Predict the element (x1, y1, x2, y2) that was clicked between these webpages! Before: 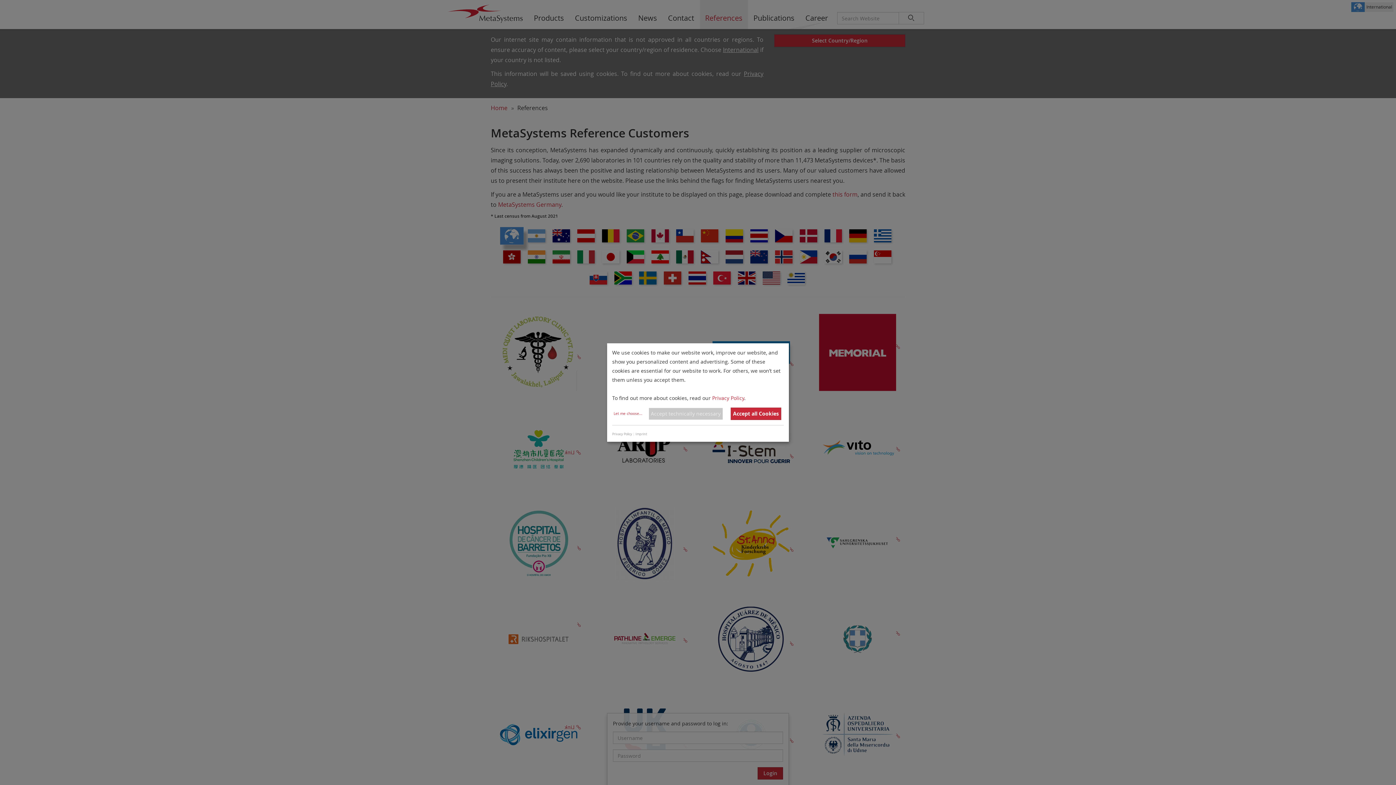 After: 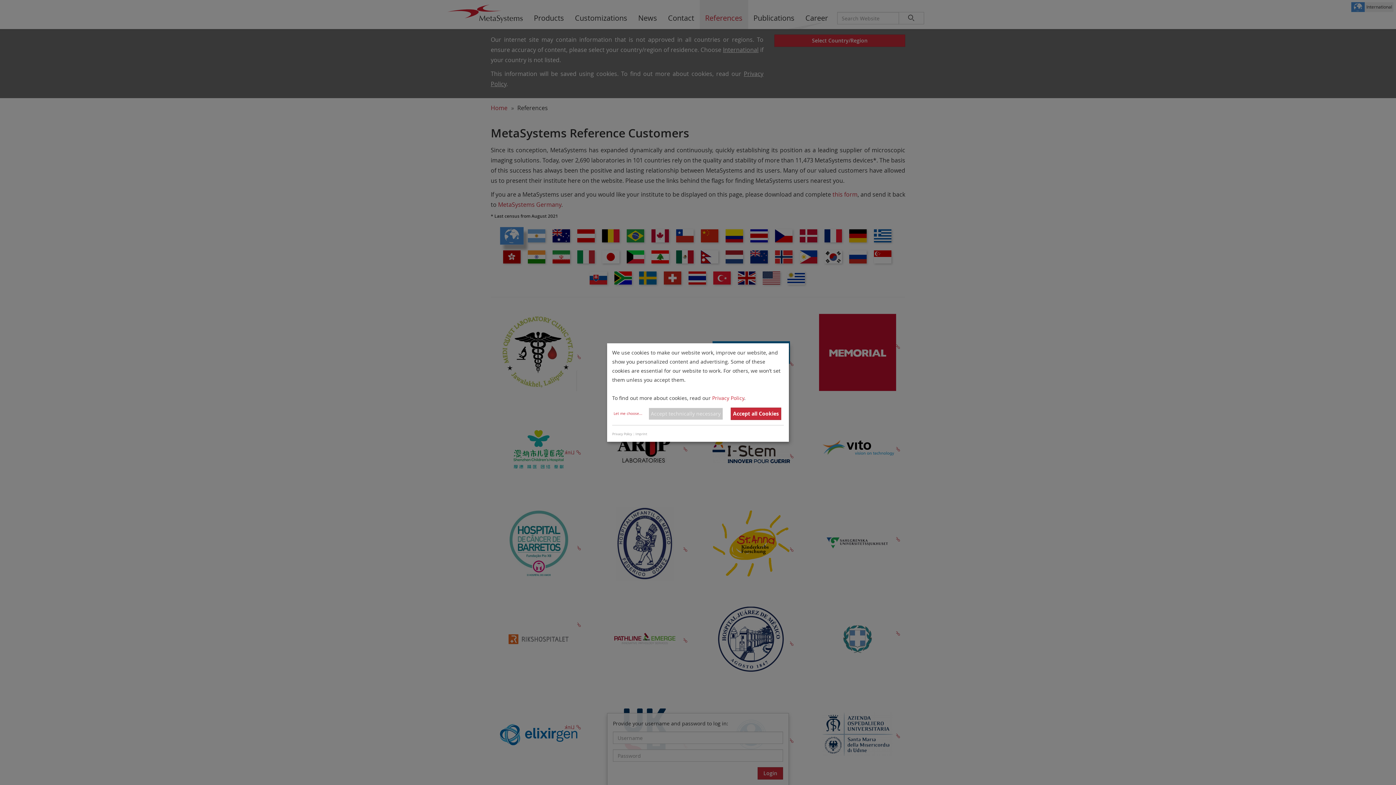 Action: label: Privacy Policy bbox: (712, 394, 744, 401)